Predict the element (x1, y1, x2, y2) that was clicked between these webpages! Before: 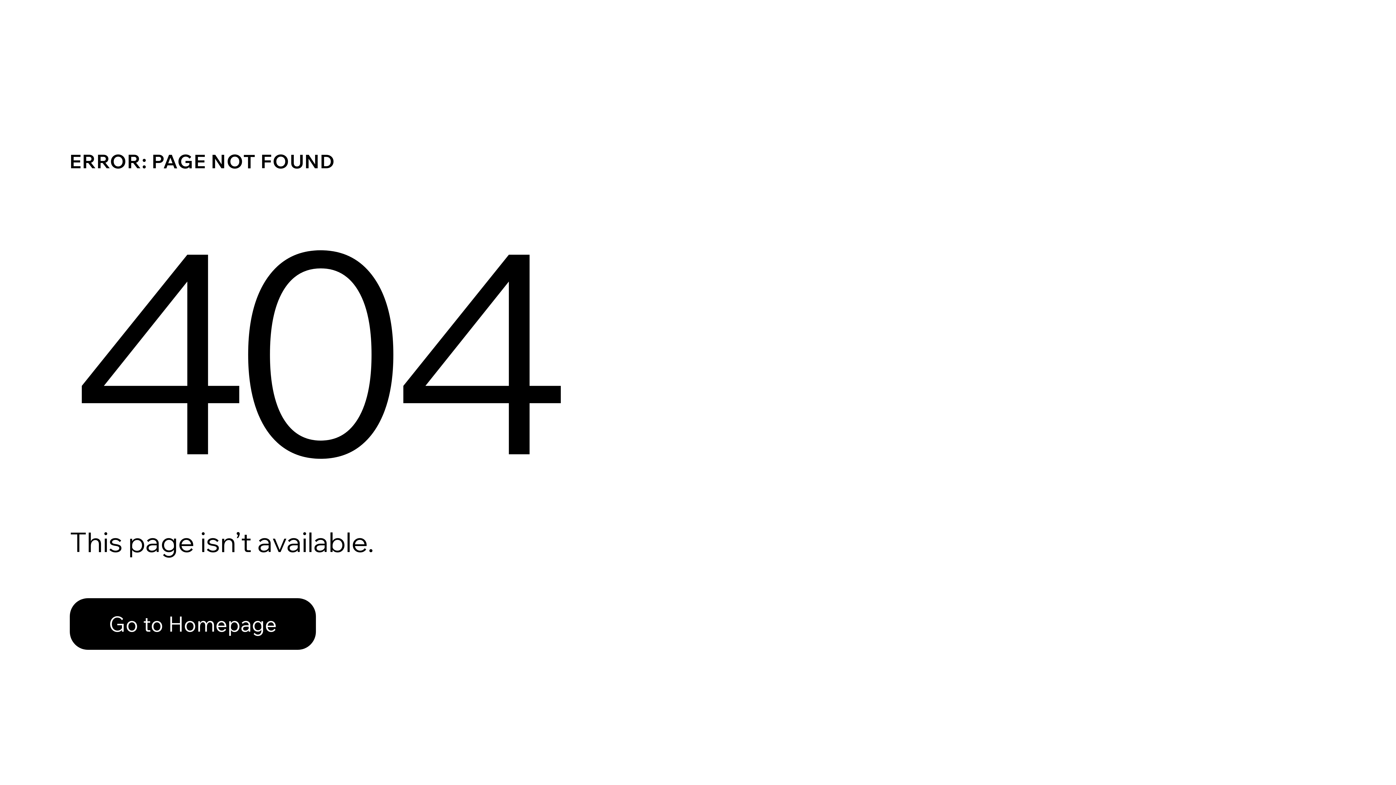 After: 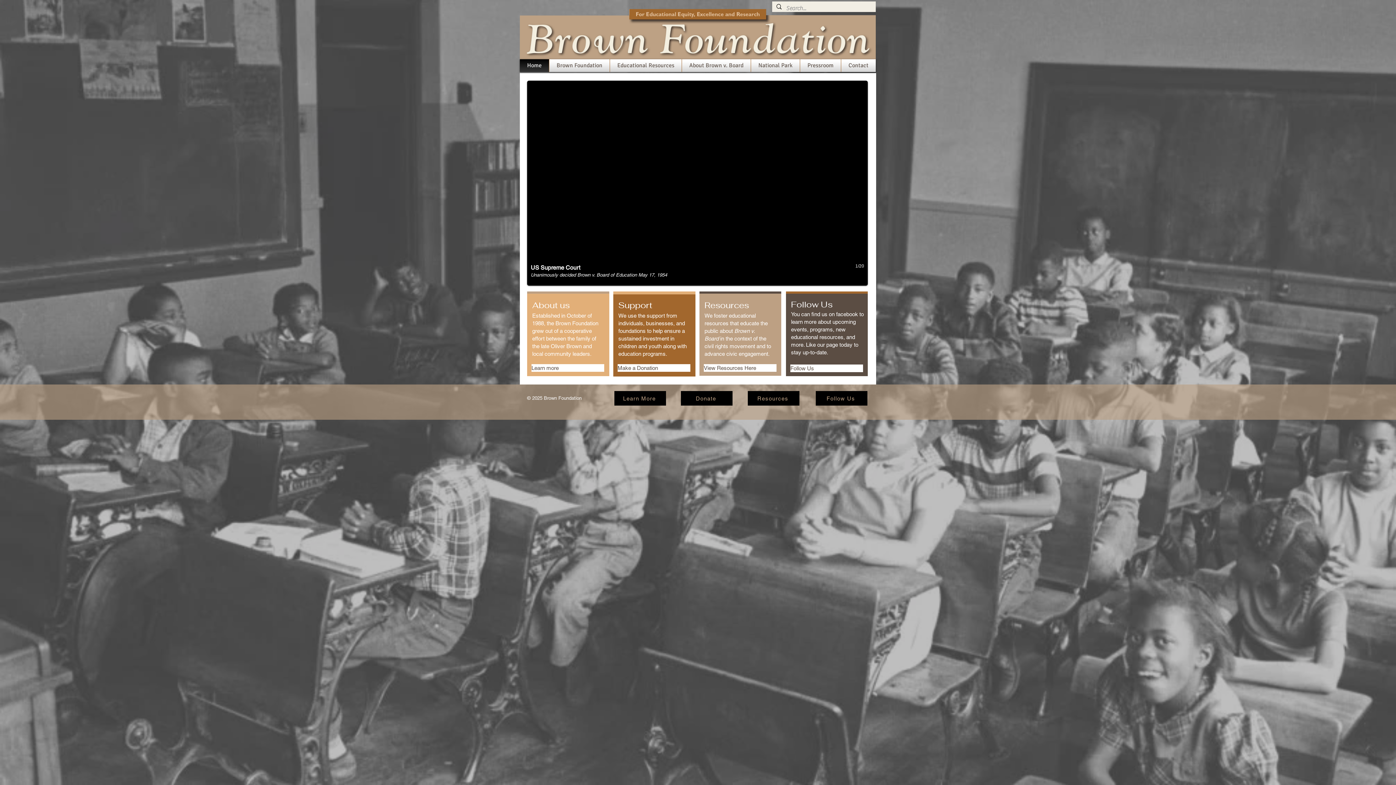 Action: bbox: (69, 598, 316, 650) label: Go to Homepage